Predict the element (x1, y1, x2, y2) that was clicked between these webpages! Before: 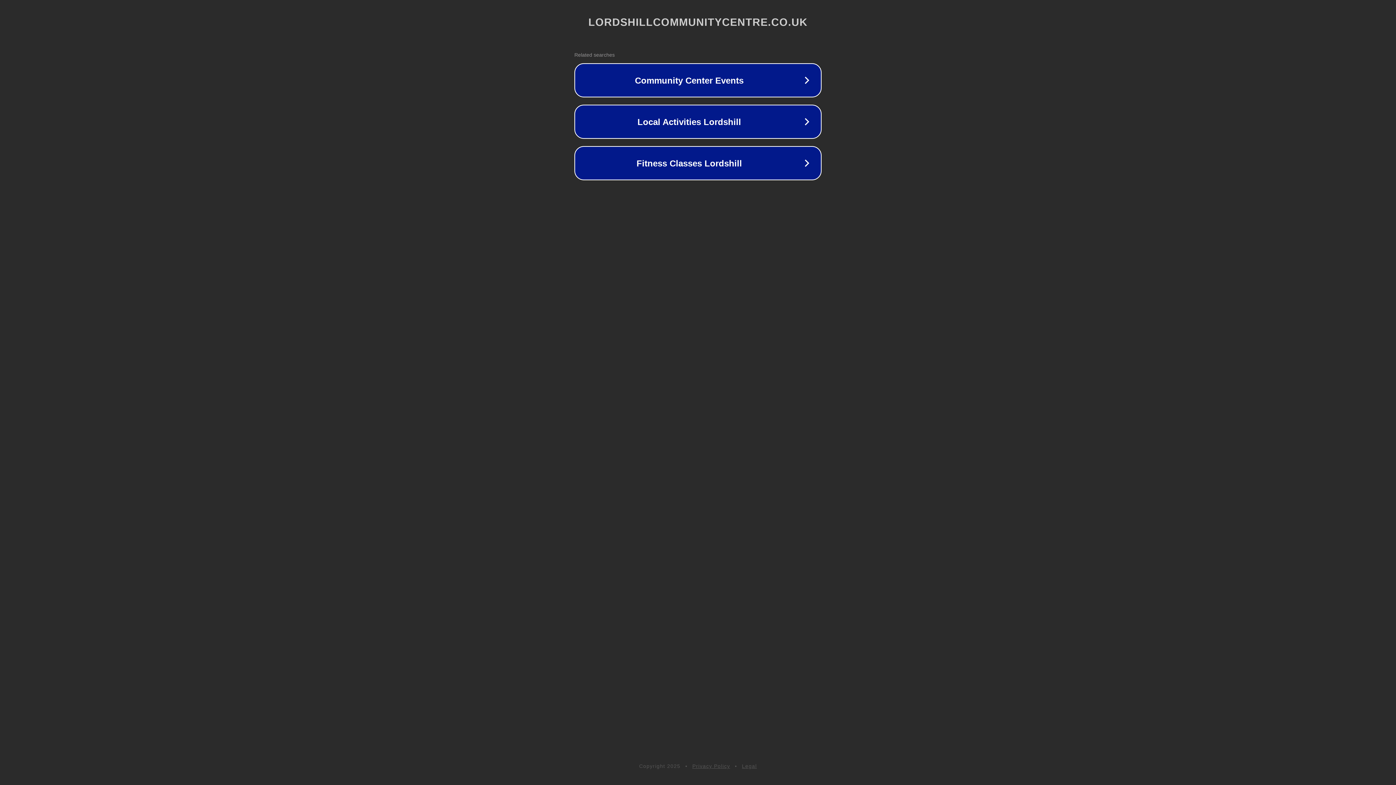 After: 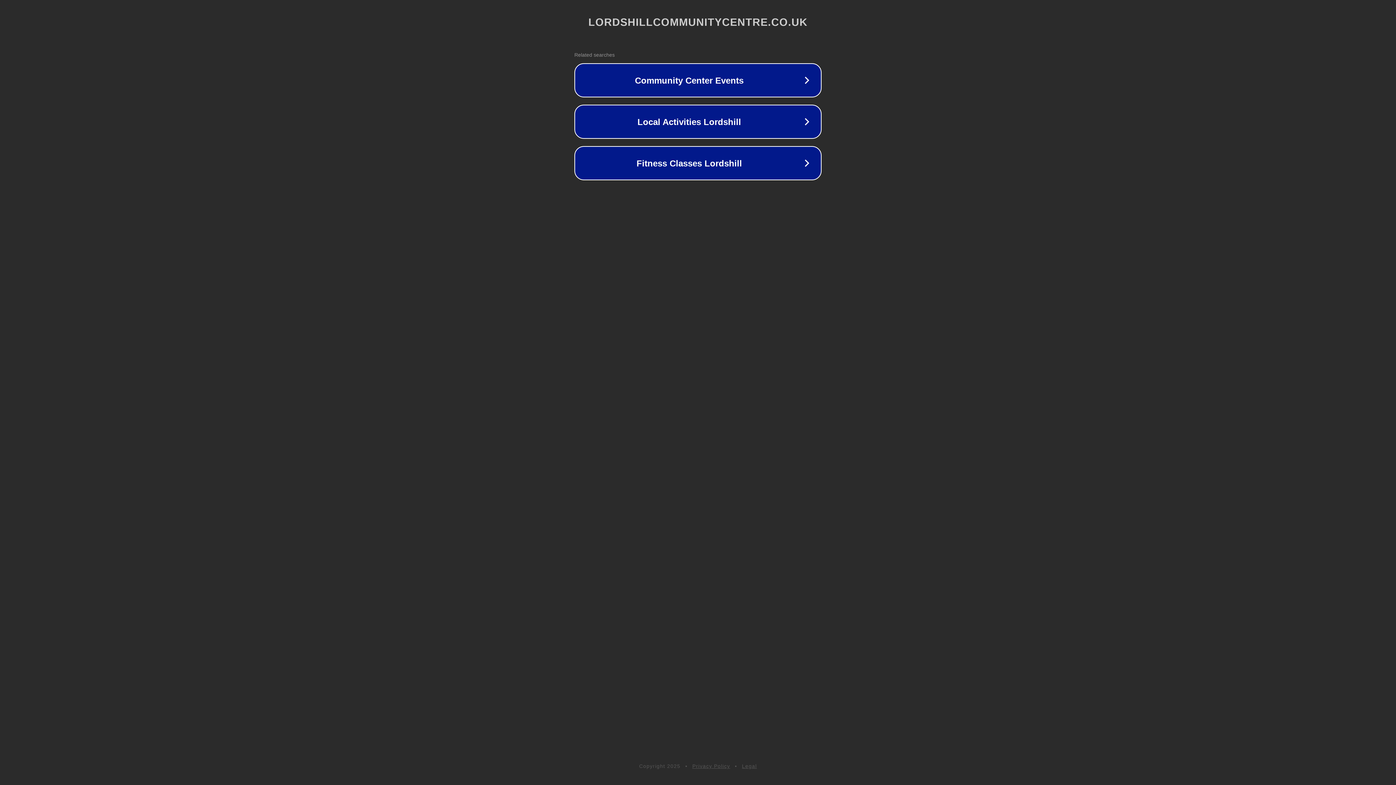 Action: bbox: (742, 763, 757, 769) label: Legal